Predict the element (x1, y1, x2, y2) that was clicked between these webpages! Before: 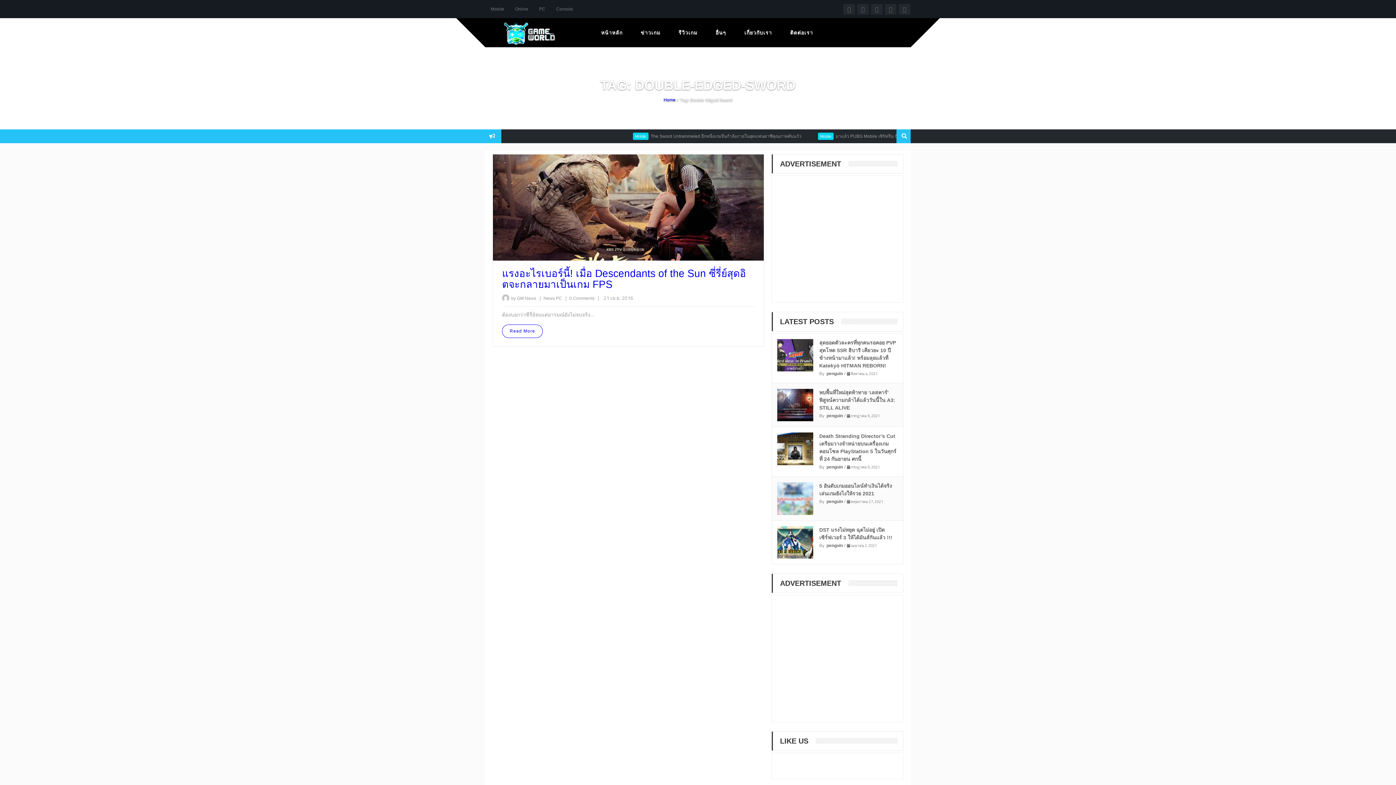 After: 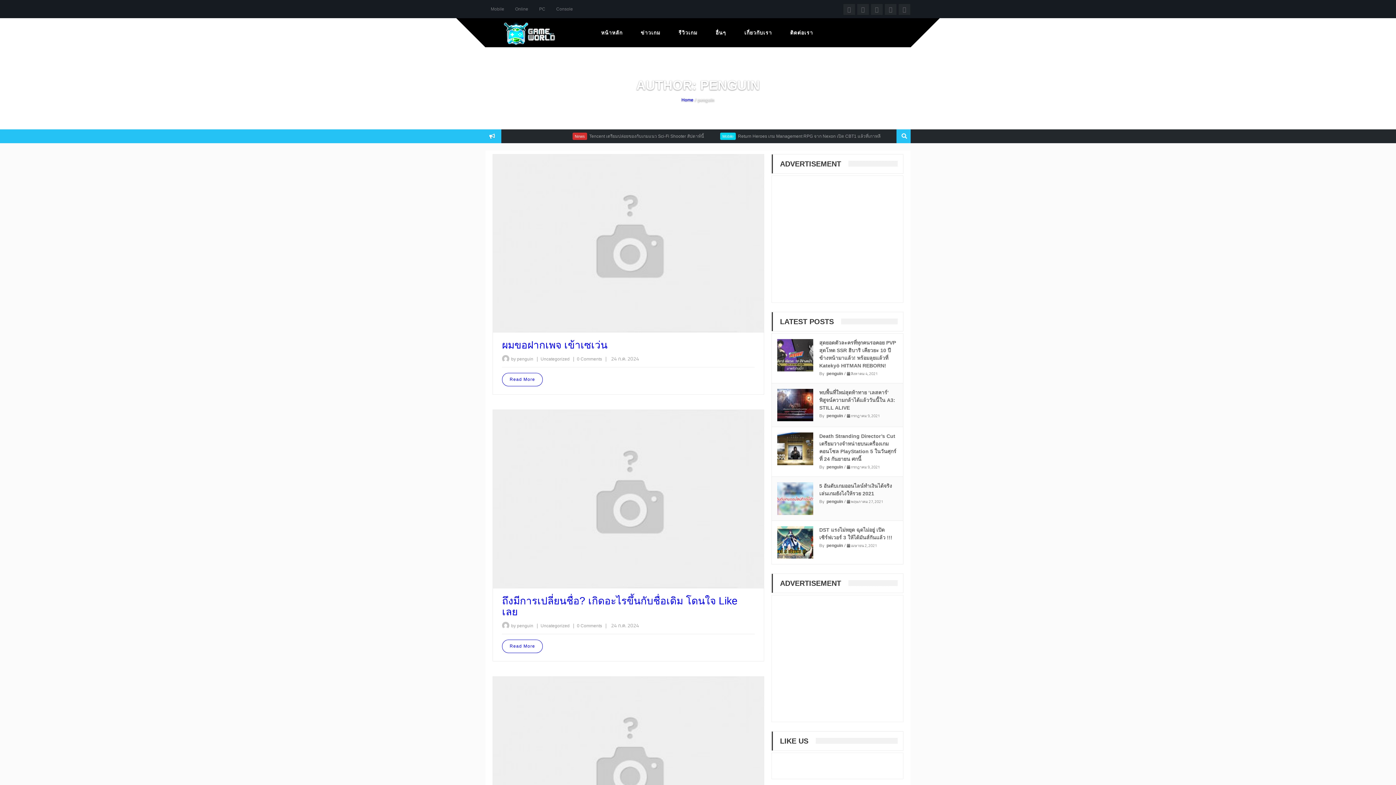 Action: bbox: (826, 499, 843, 504) label: penguin